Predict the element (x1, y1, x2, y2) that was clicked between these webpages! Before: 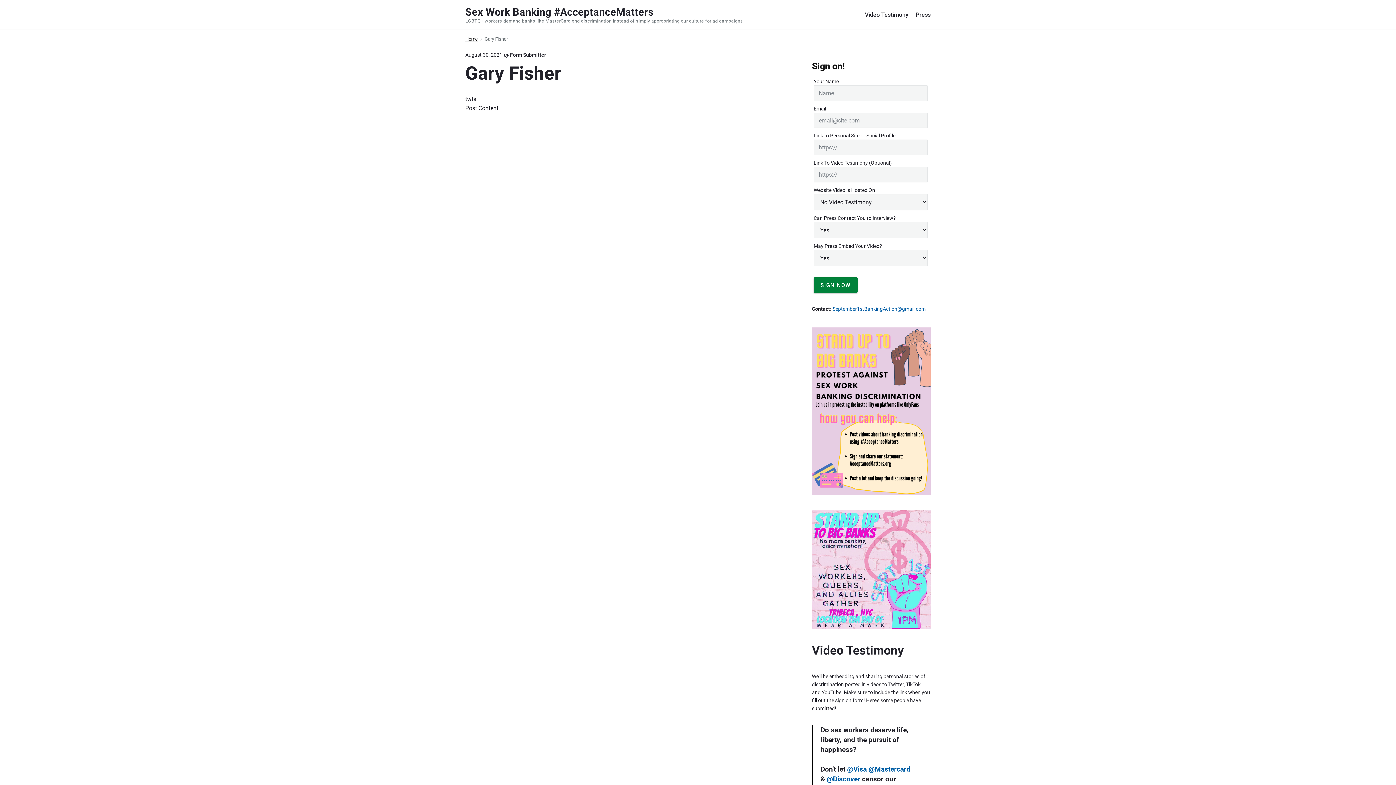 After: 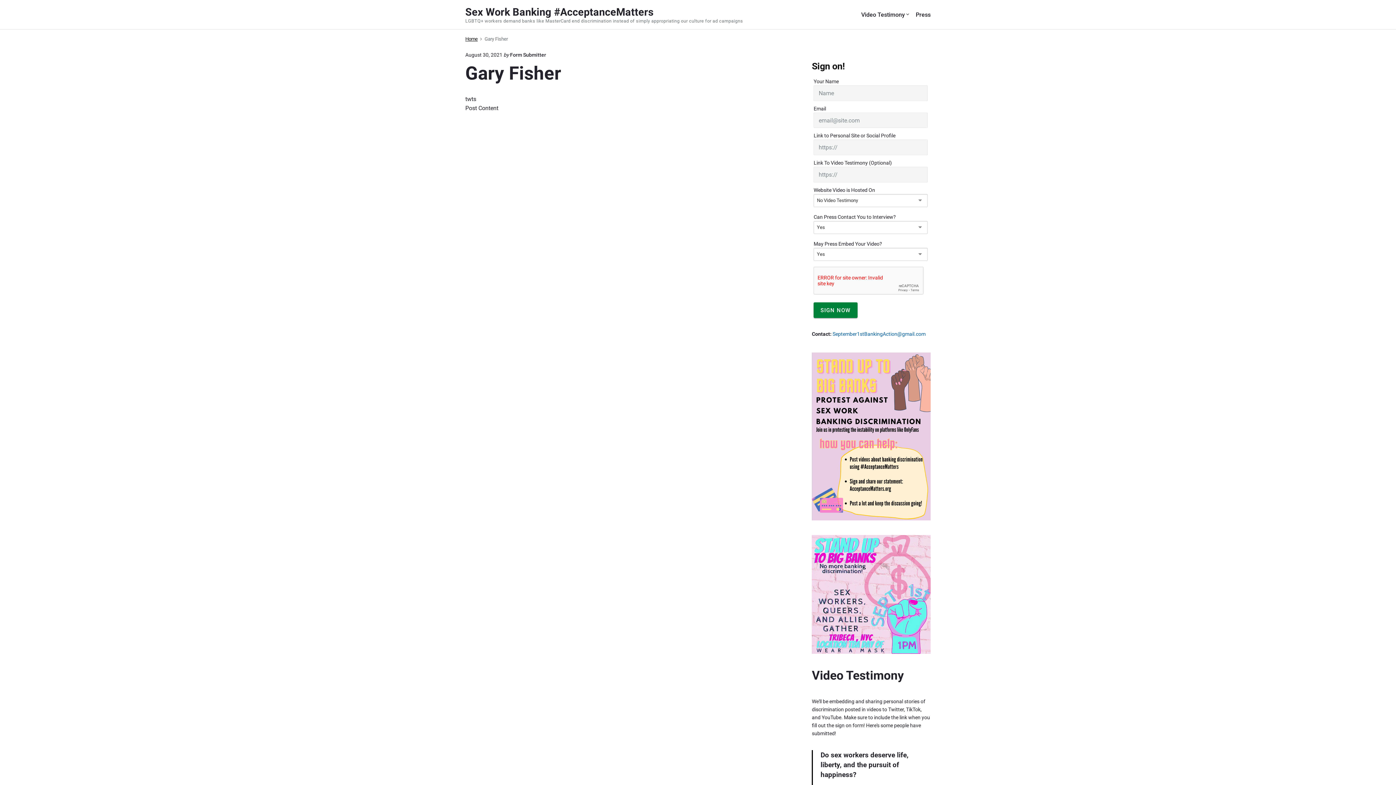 Action: bbox: (832, 306, 925, 311) label: September1stBankingAction@gmail.com